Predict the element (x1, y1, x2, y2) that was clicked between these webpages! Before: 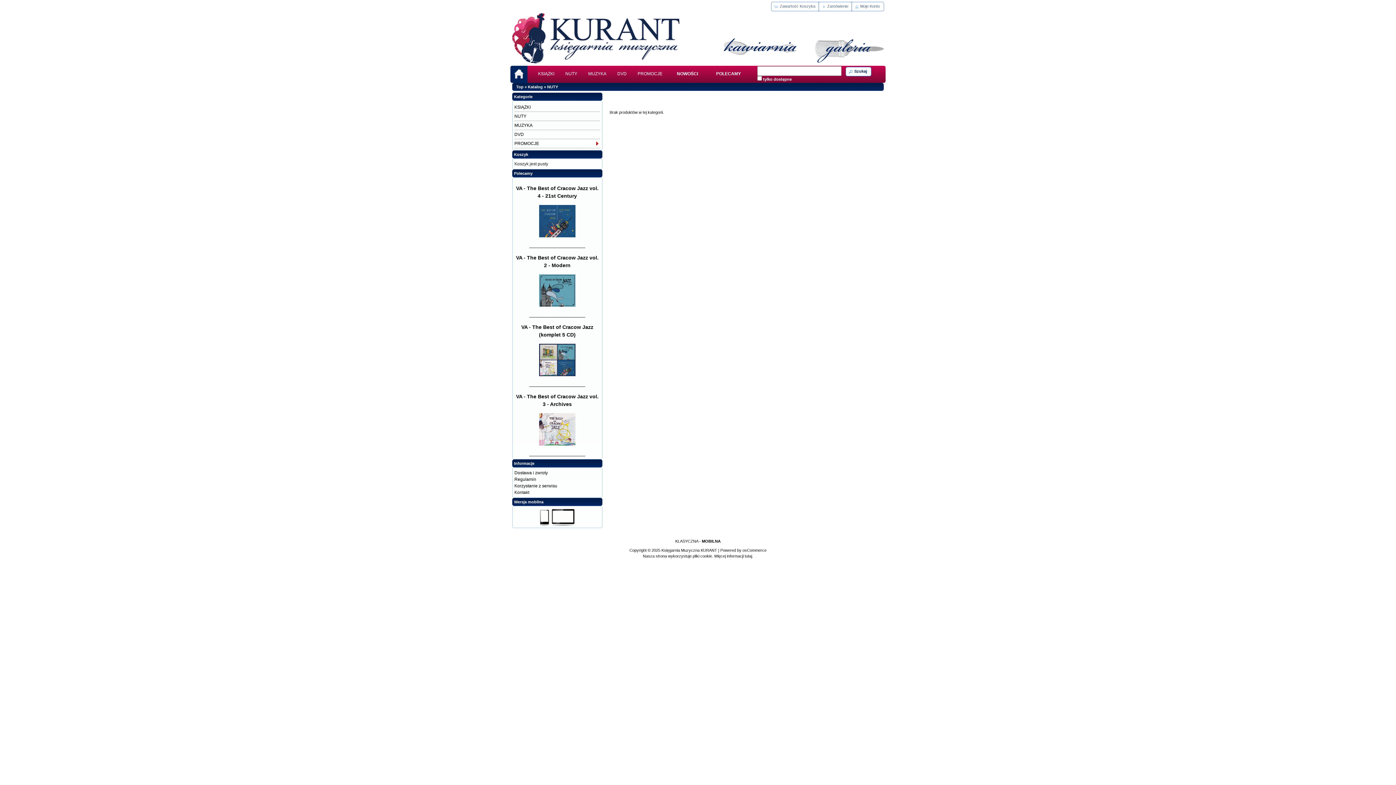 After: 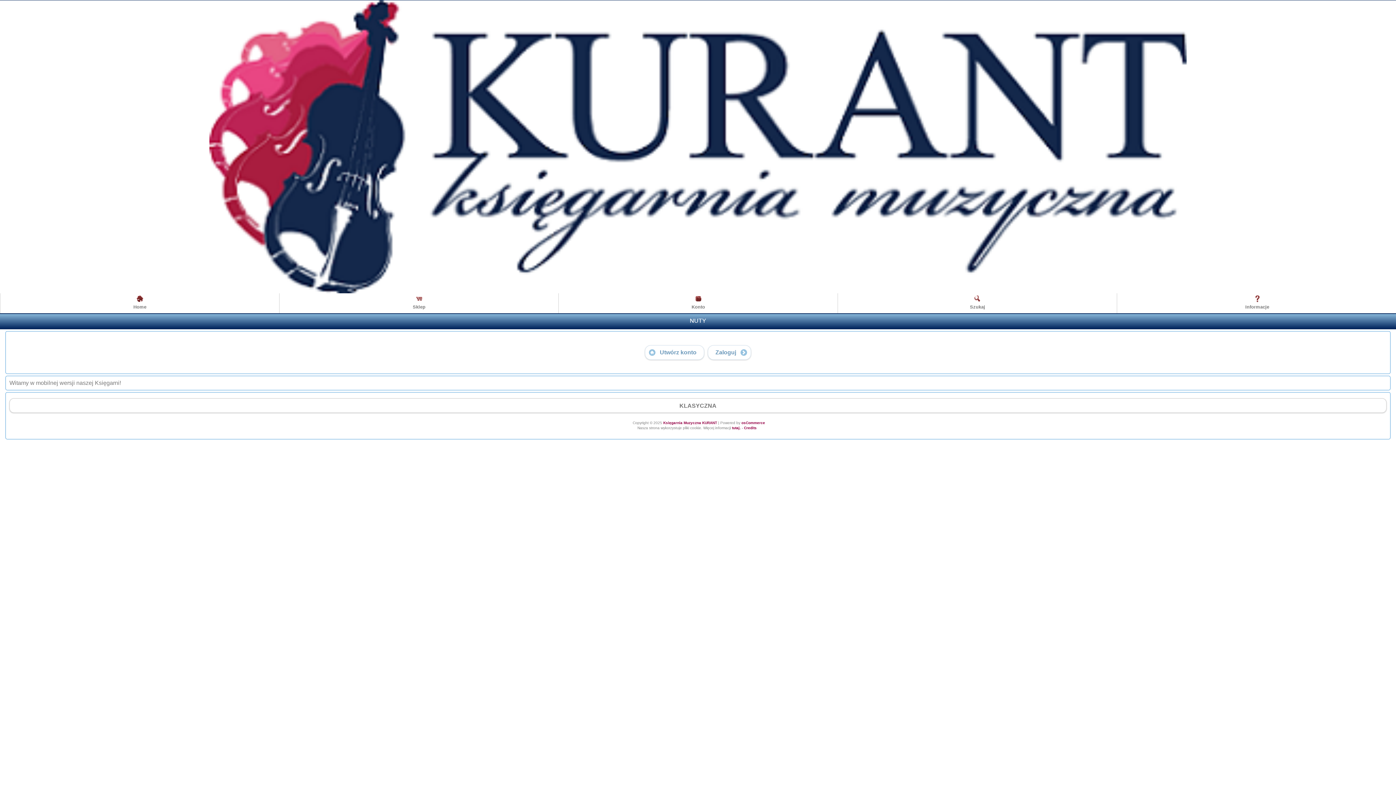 Action: label: MOBILNA bbox: (702, 539, 720, 543)